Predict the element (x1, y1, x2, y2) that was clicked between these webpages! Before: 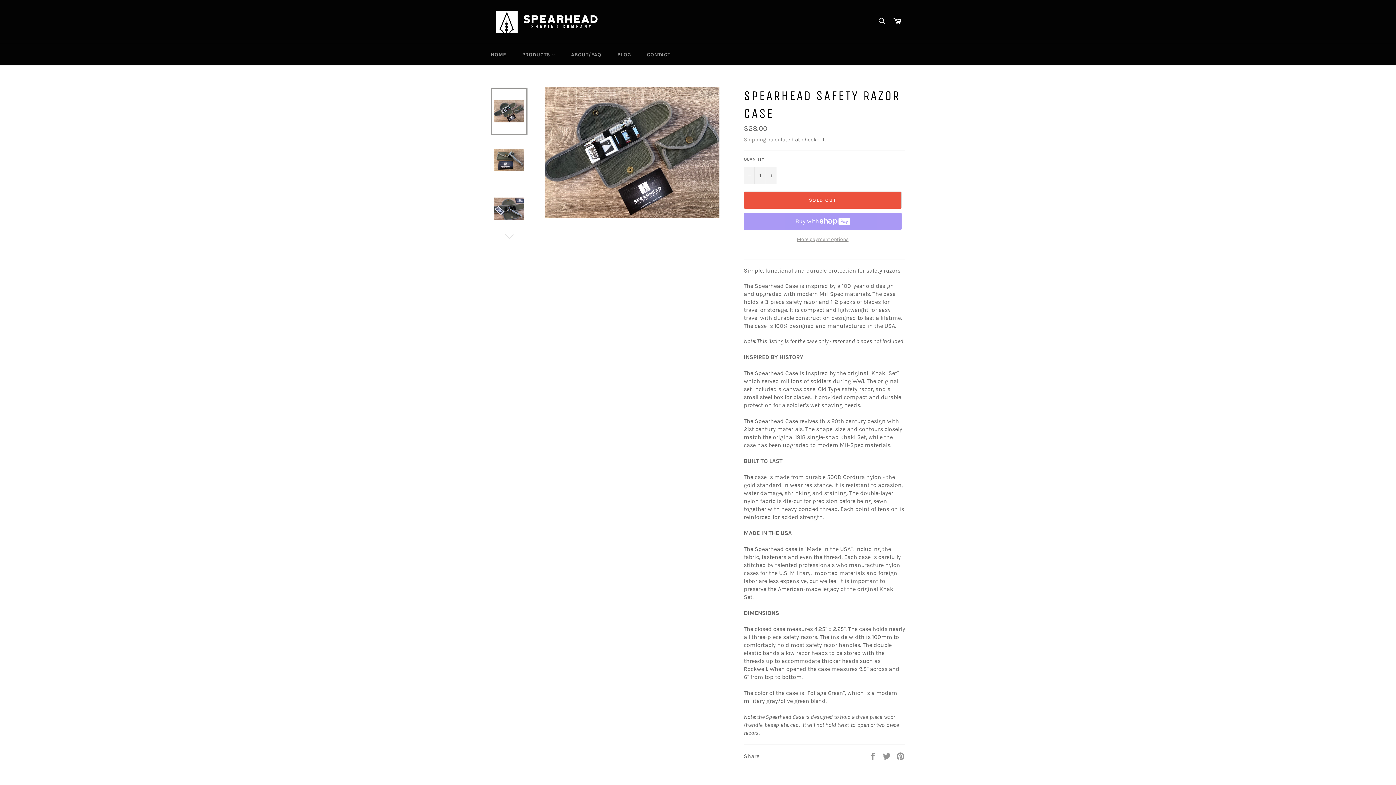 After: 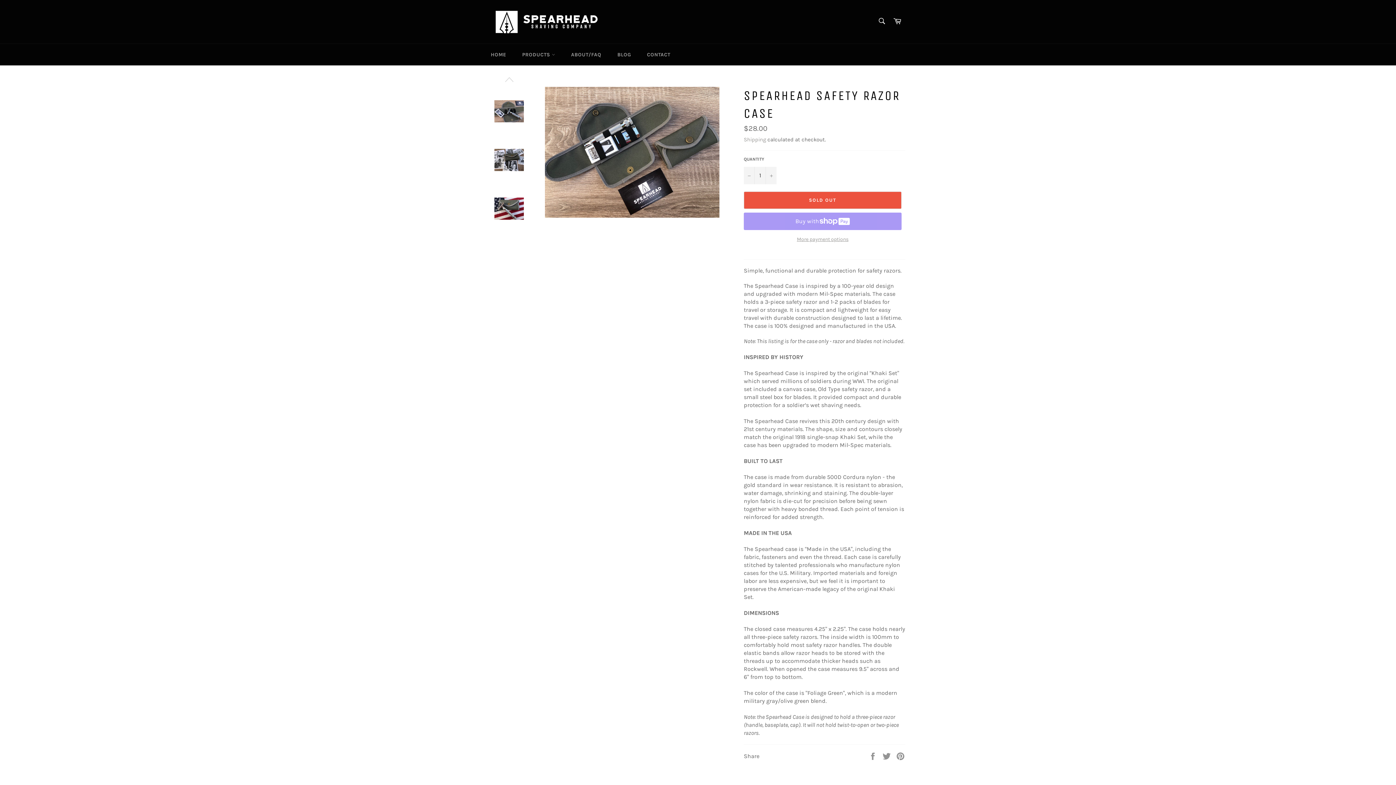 Action: bbox: (490, 231, 527, 242)